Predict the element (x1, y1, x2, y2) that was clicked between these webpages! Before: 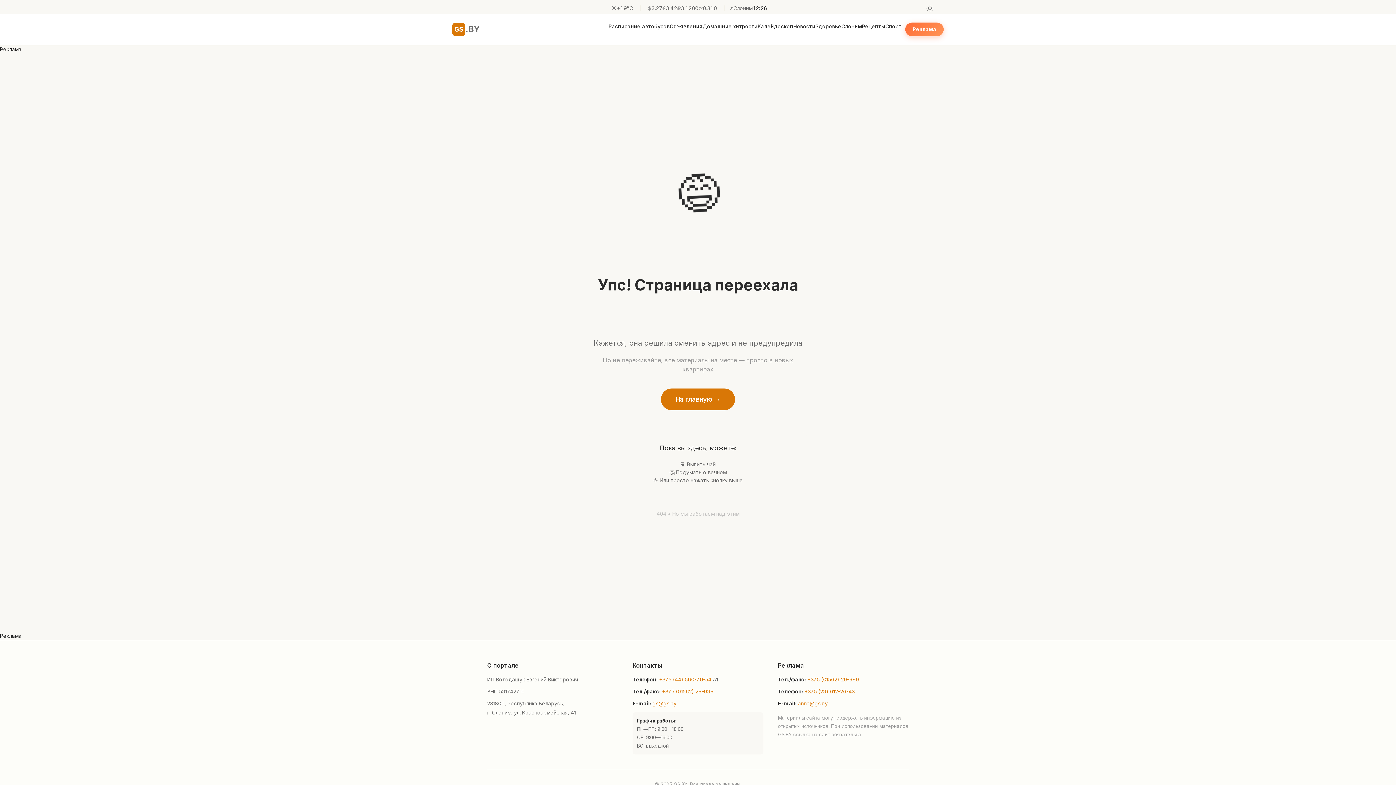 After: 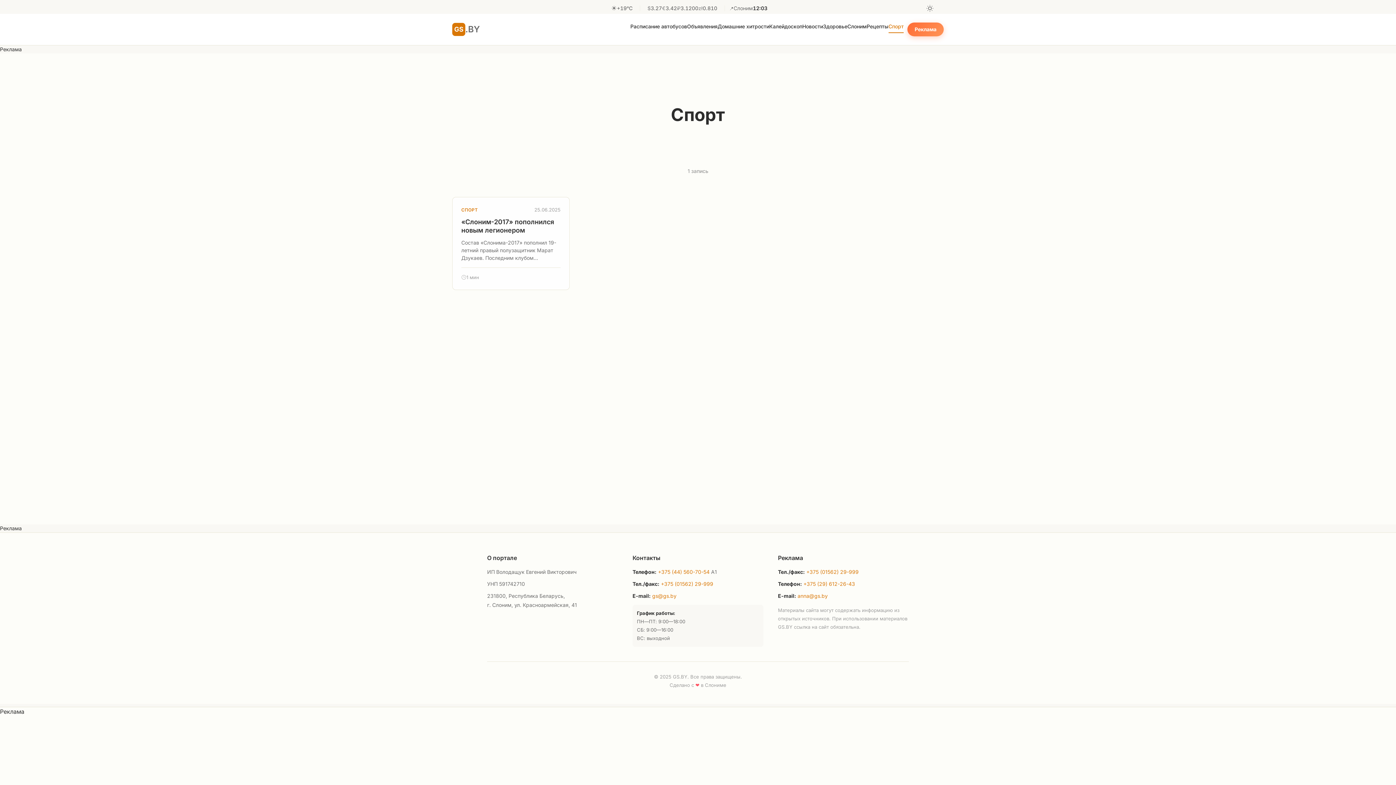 Action: bbox: (885, 20, 901, 32) label: Спорт